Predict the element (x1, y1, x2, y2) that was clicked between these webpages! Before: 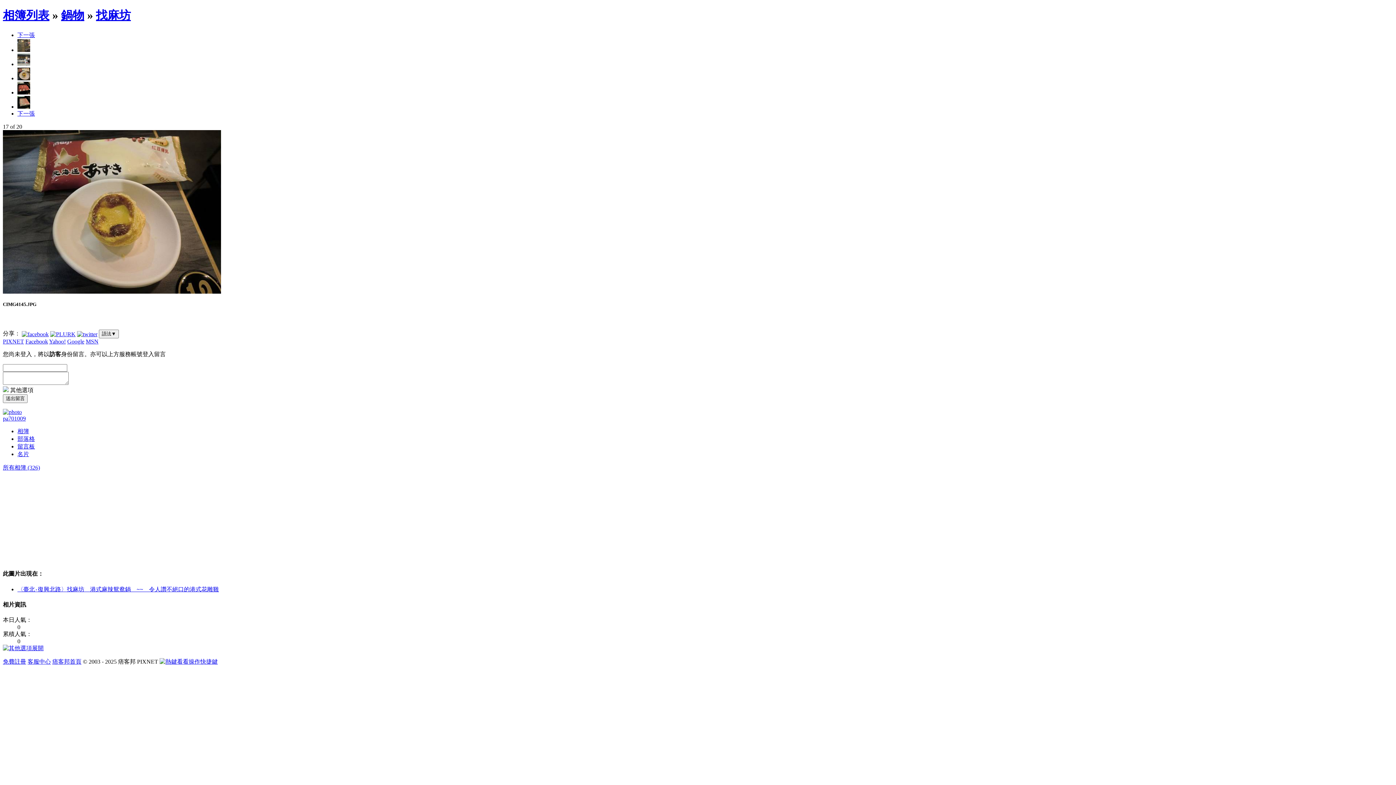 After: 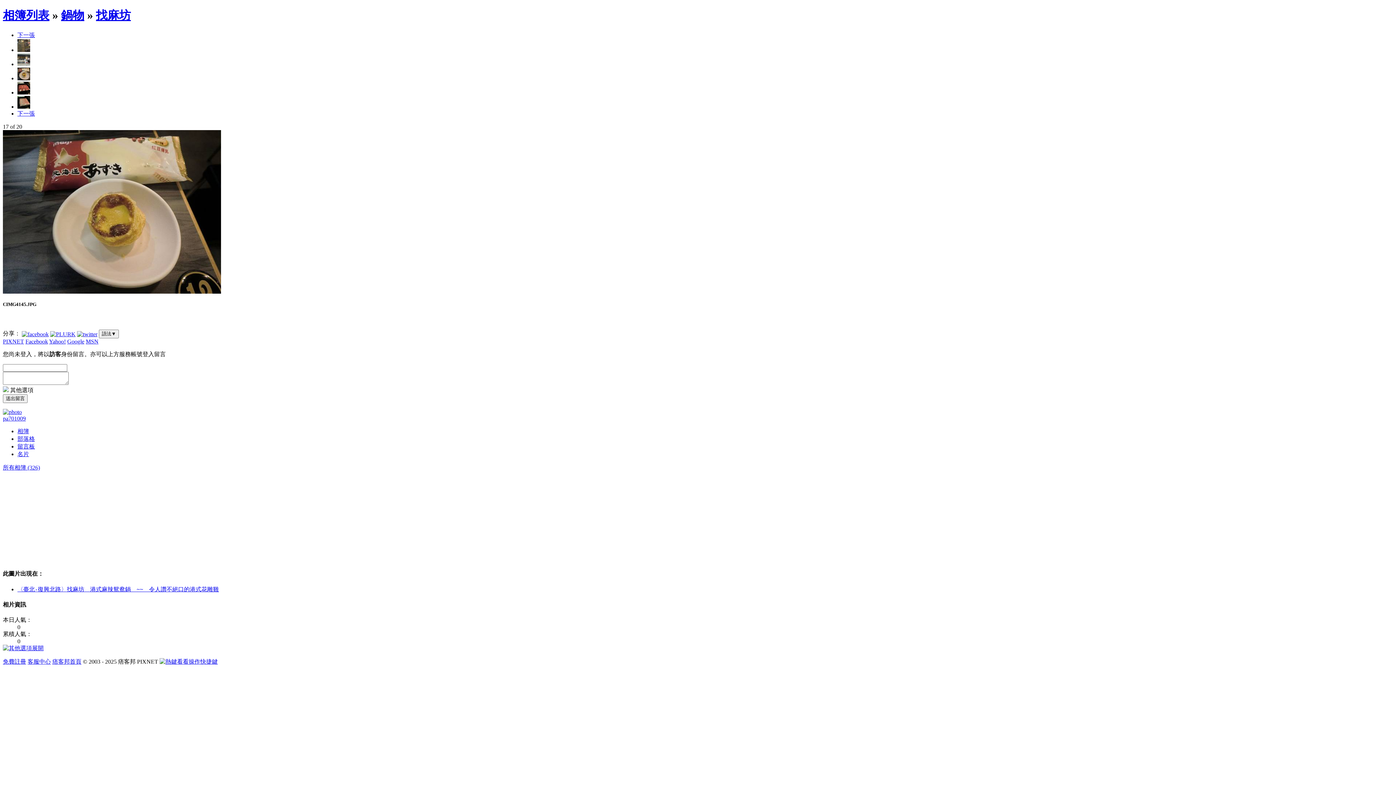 Action: label: 展開 bbox: (2, 645, 43, 651)